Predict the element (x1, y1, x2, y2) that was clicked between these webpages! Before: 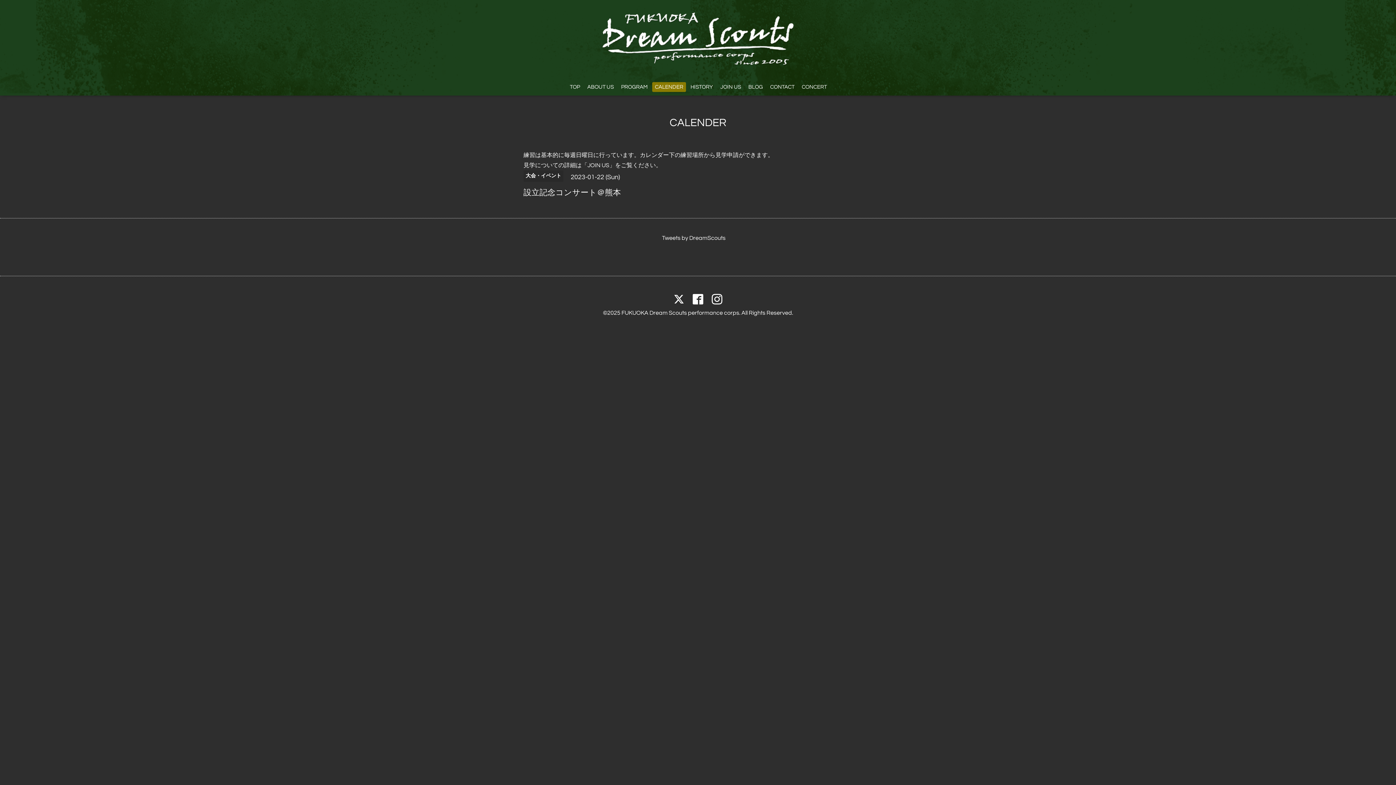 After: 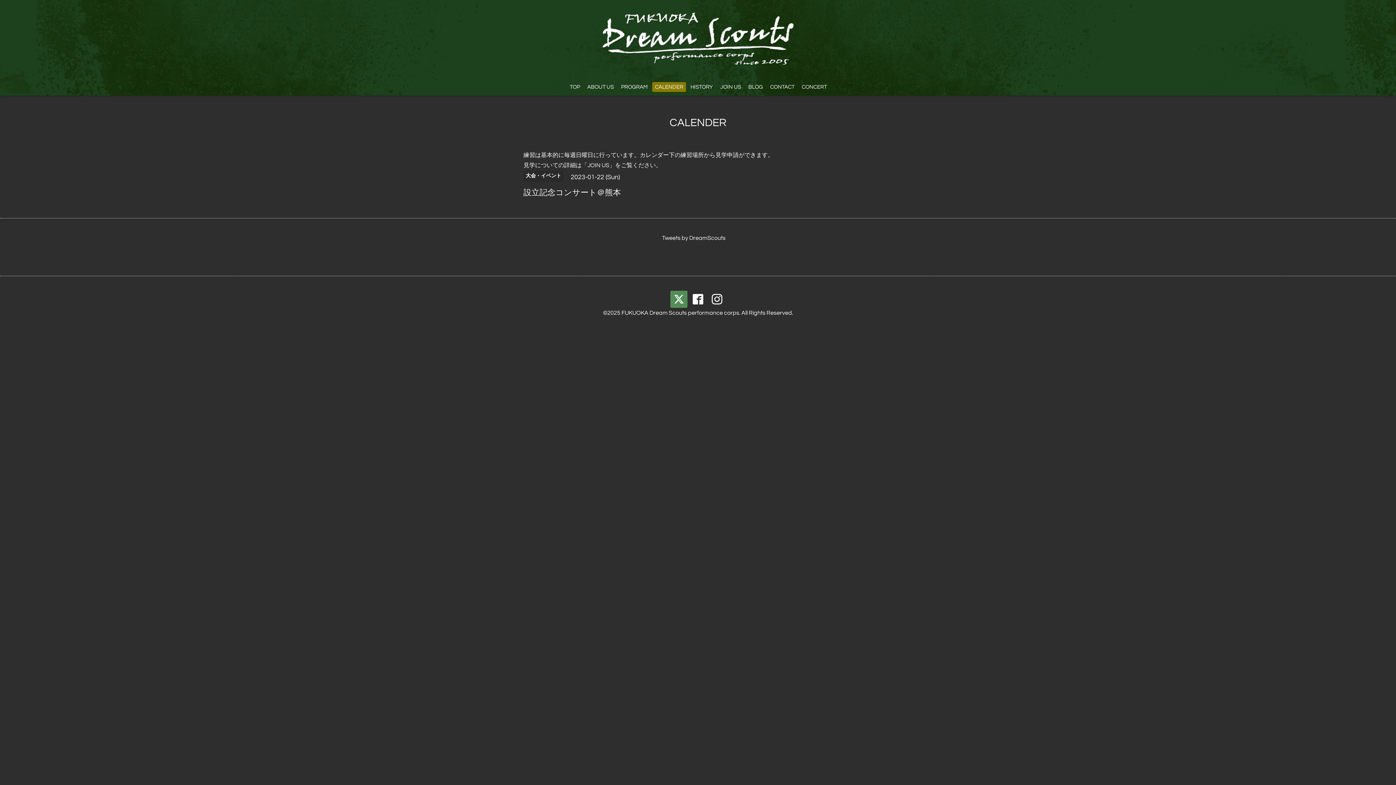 Action: bbox: (670, 291, 687, 307)